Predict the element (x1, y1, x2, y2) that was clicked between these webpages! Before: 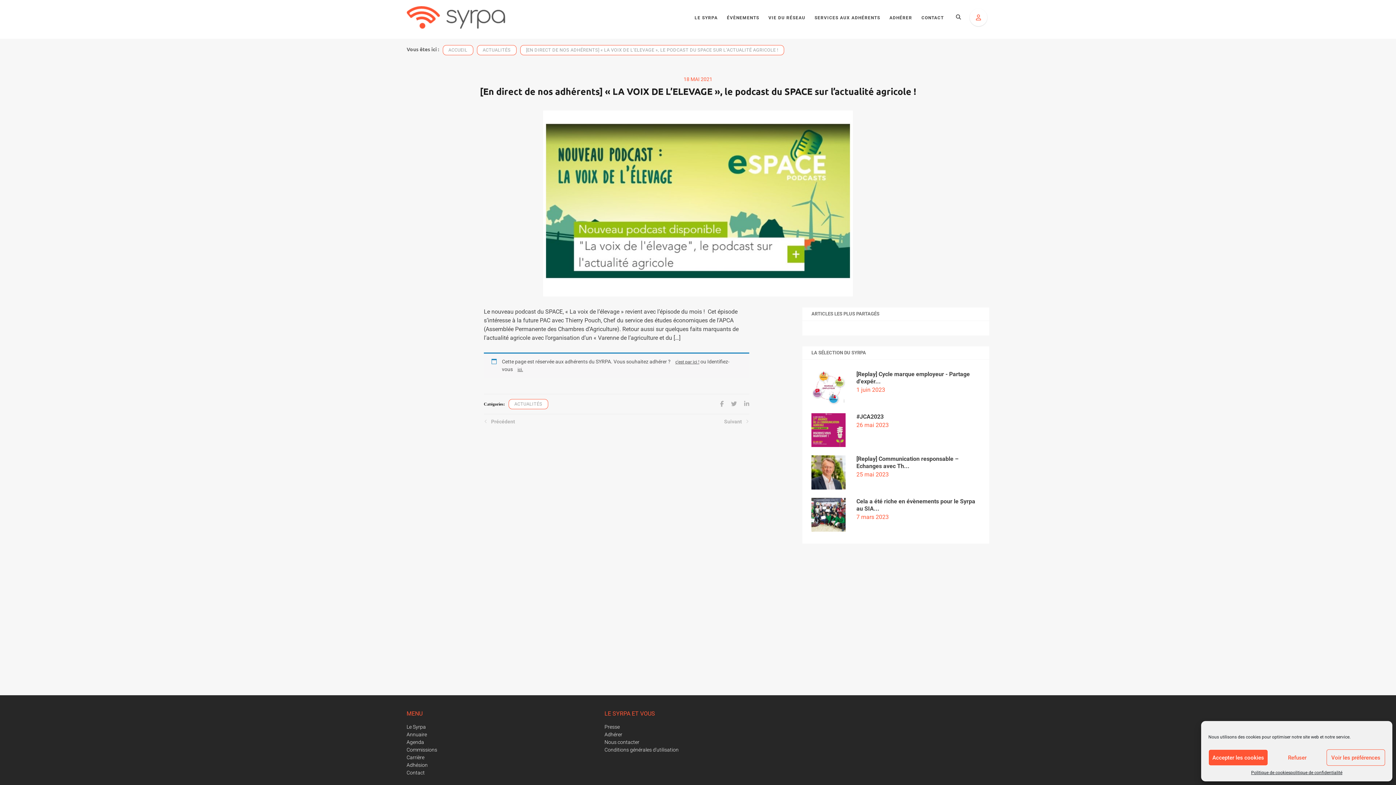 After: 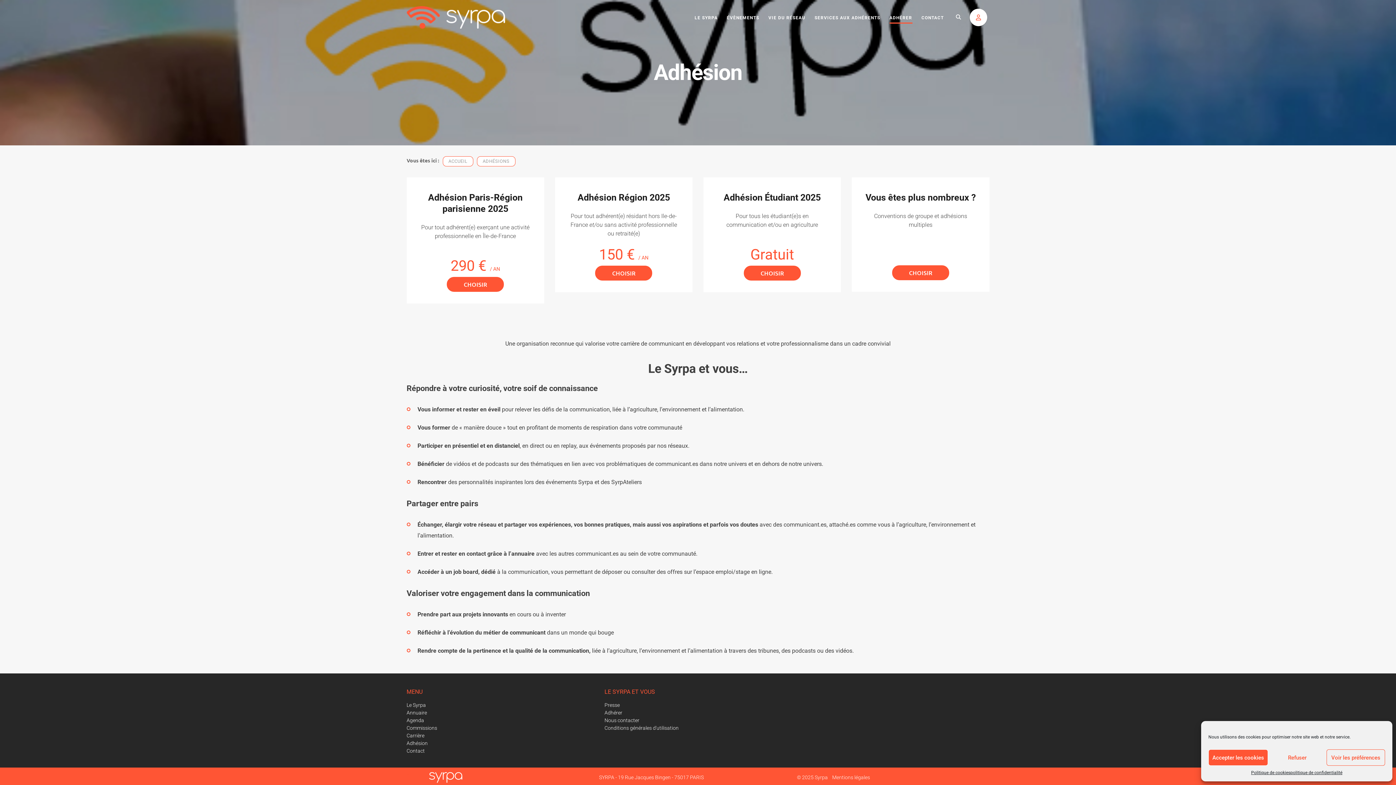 Action: bbox: (889, 5, 912, 29) label: ADHÉRER